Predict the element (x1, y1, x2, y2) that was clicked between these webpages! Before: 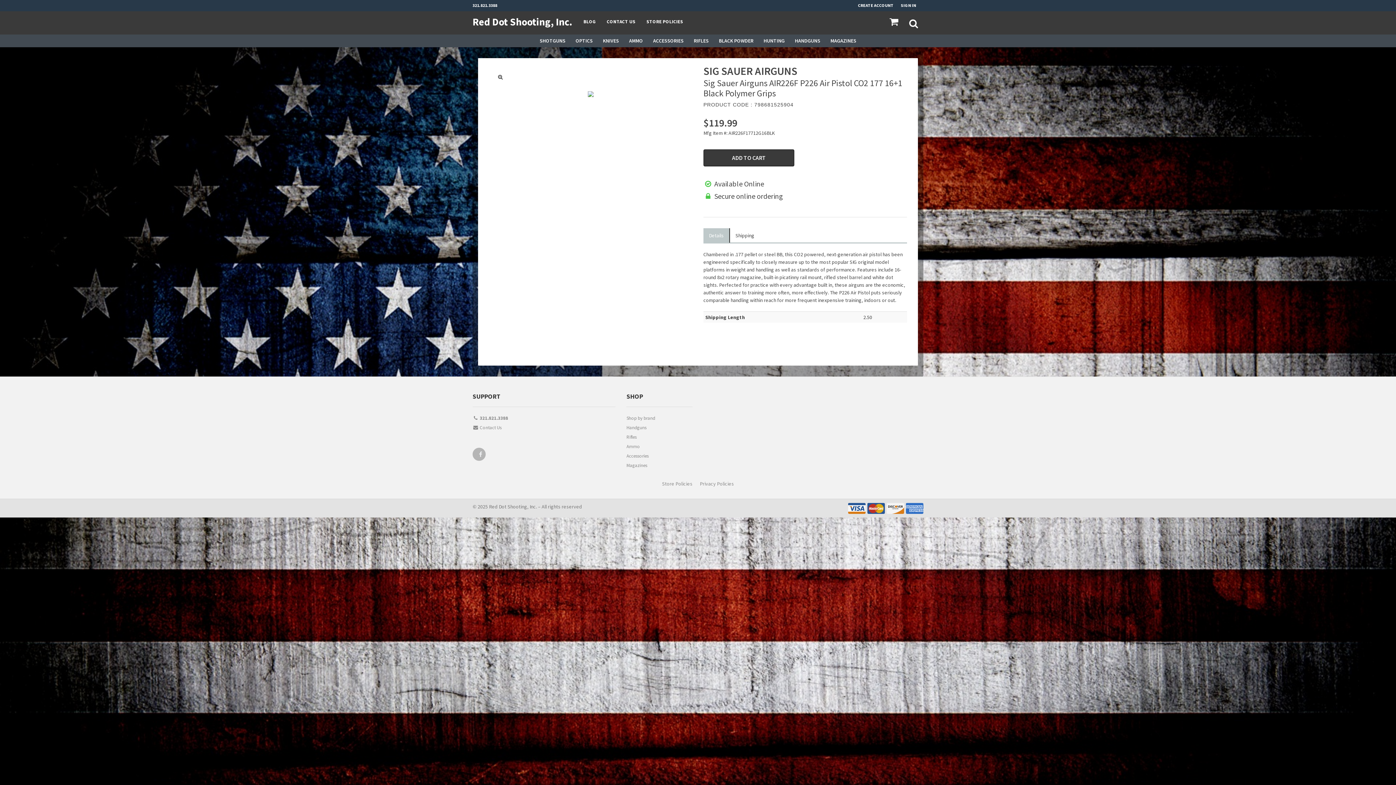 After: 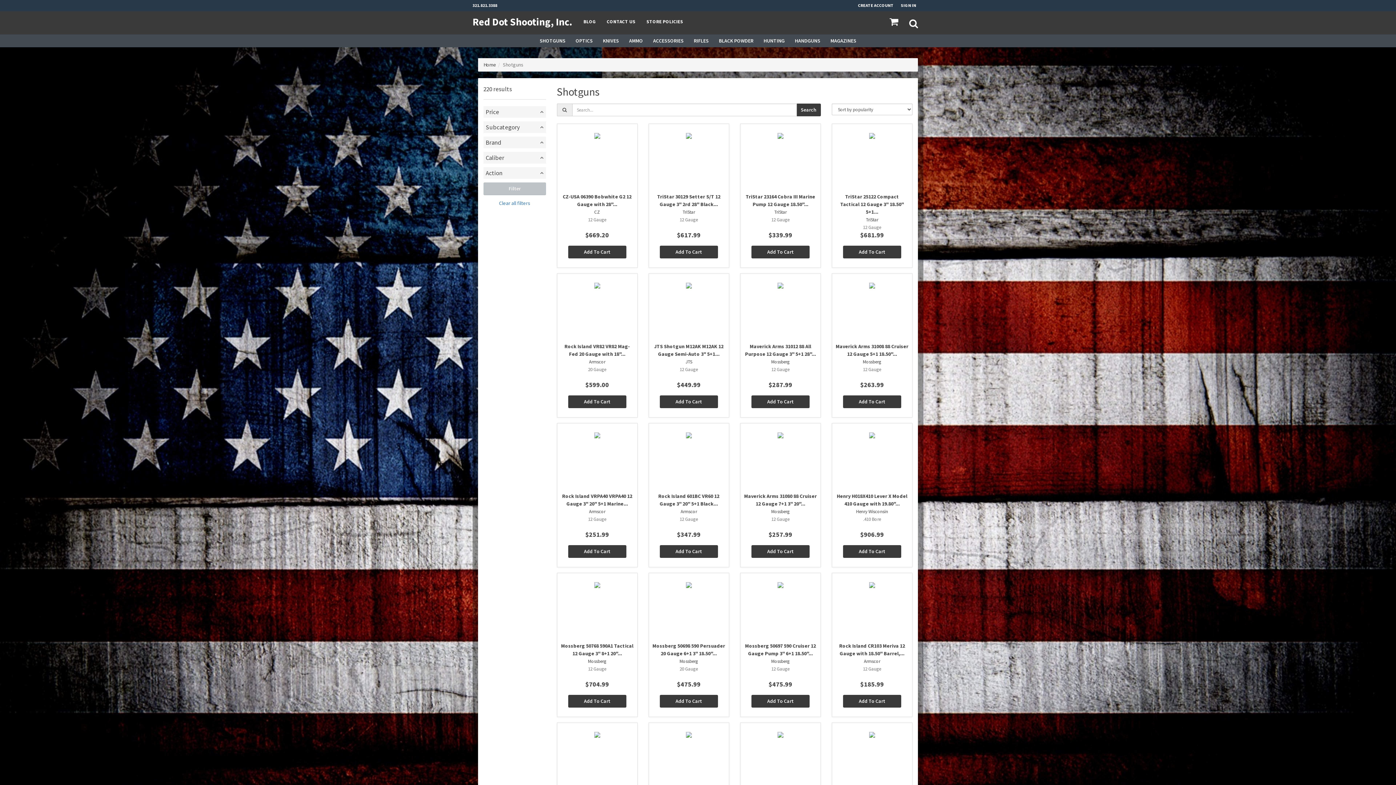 Action: label: SHOTGUNS bbox: (534, 34, 570, 47)